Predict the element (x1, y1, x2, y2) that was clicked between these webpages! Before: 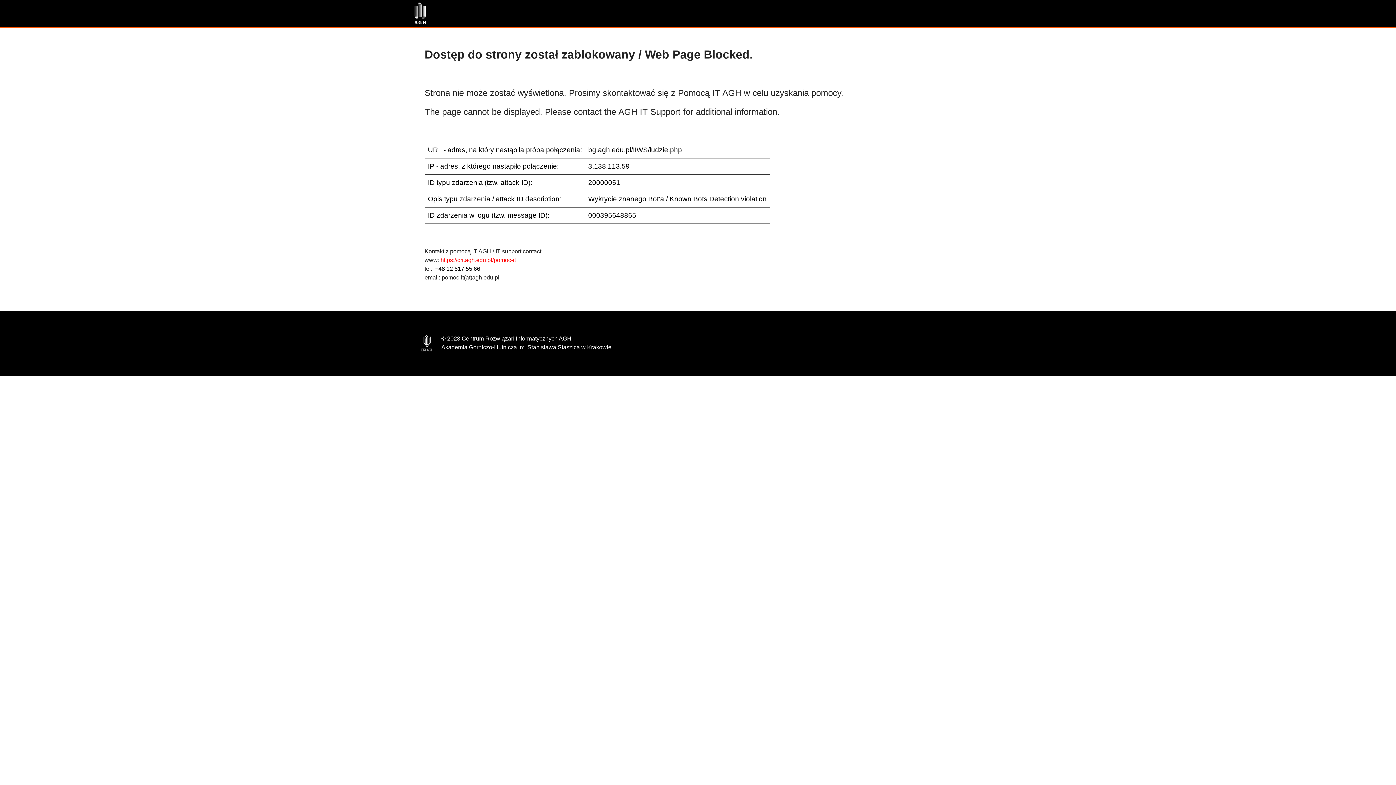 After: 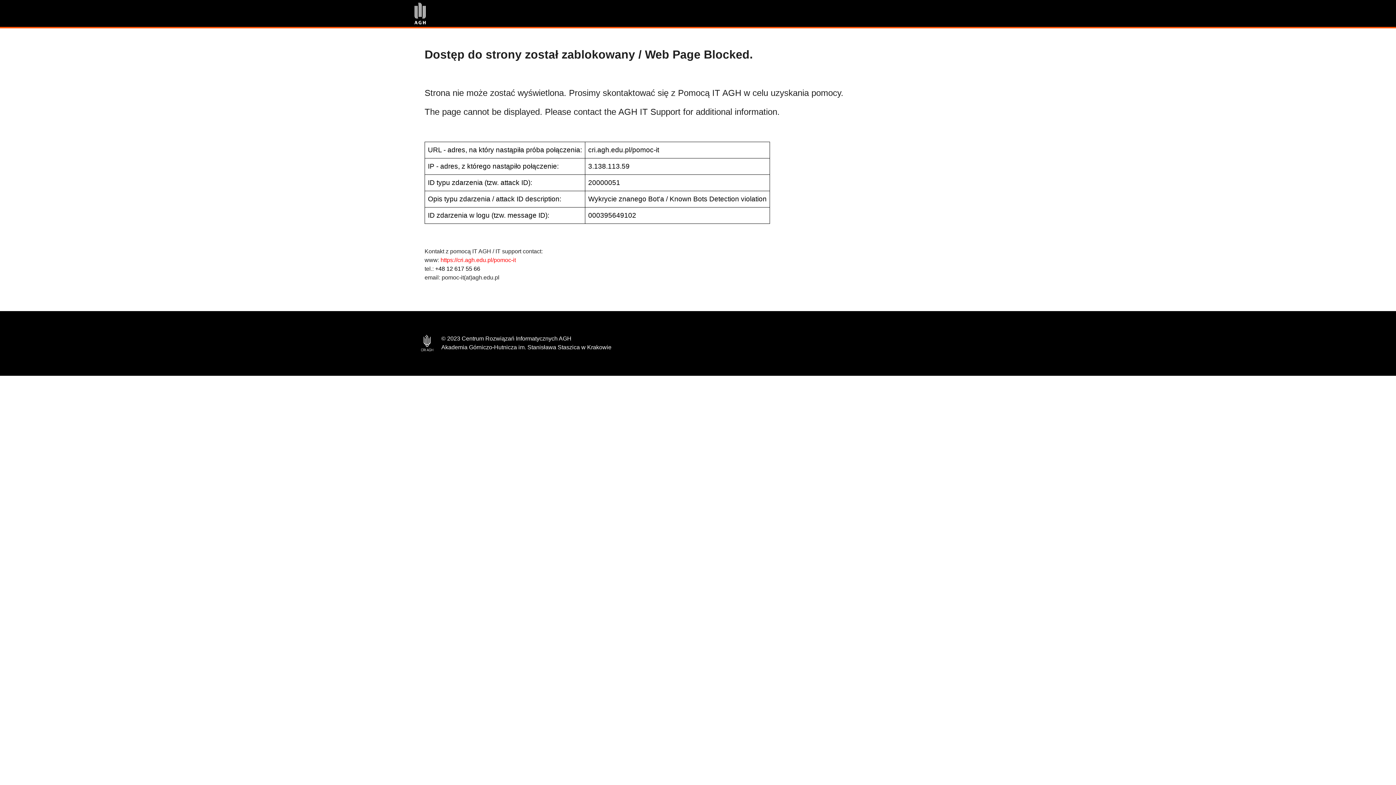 Action: label: https://cri.agh.edu.pl/pomoc-it bbox: (440, 257, 516, 263)